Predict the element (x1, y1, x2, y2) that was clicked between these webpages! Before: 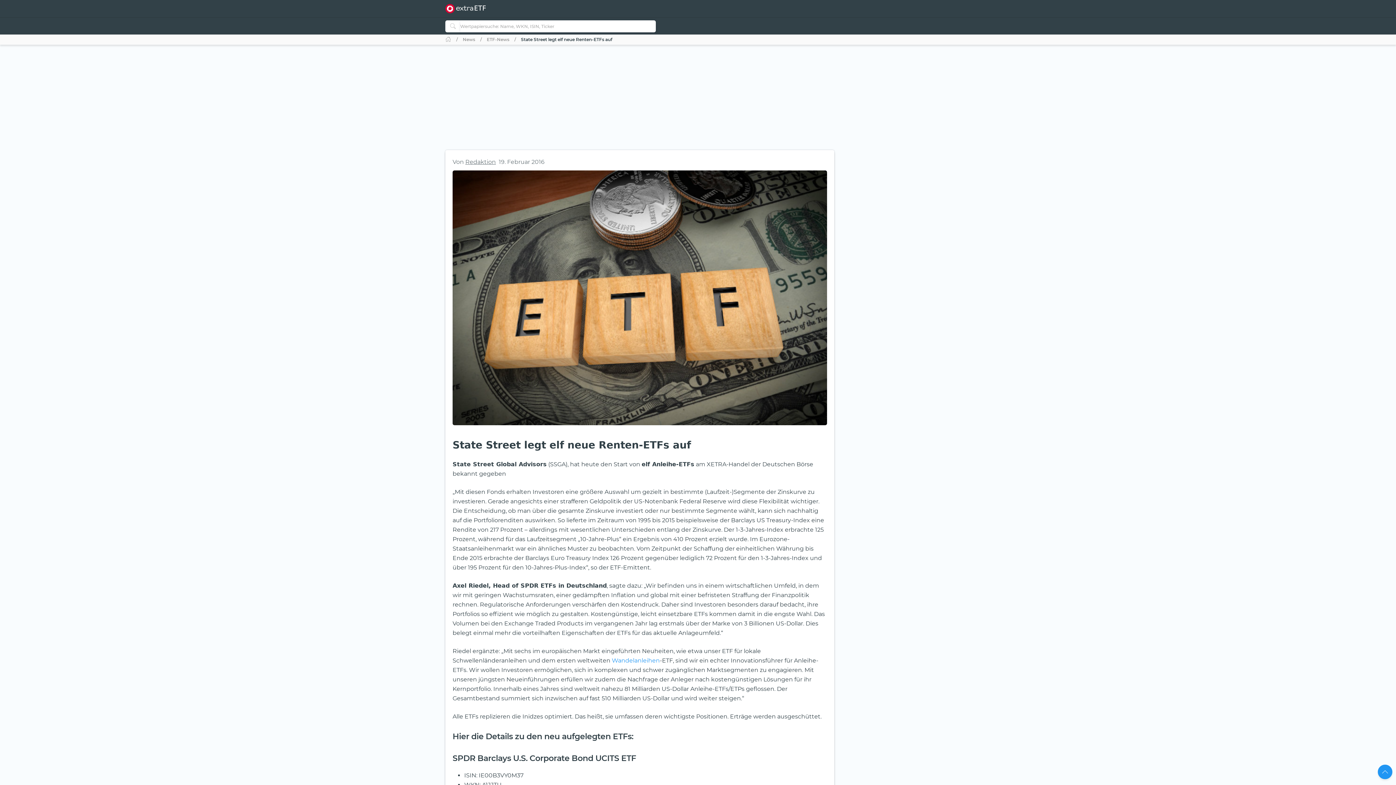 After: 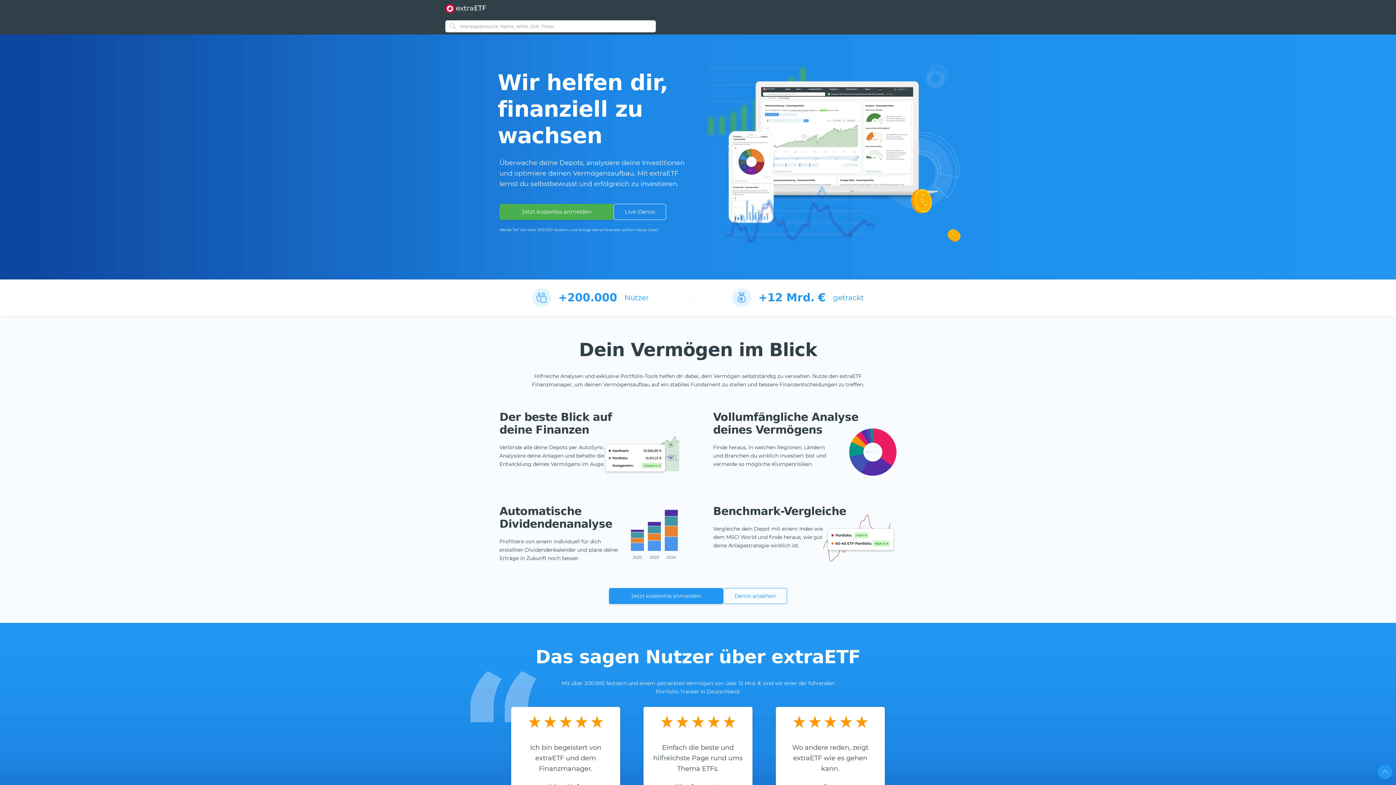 Action: bbox: (445, 4, 485, 13)